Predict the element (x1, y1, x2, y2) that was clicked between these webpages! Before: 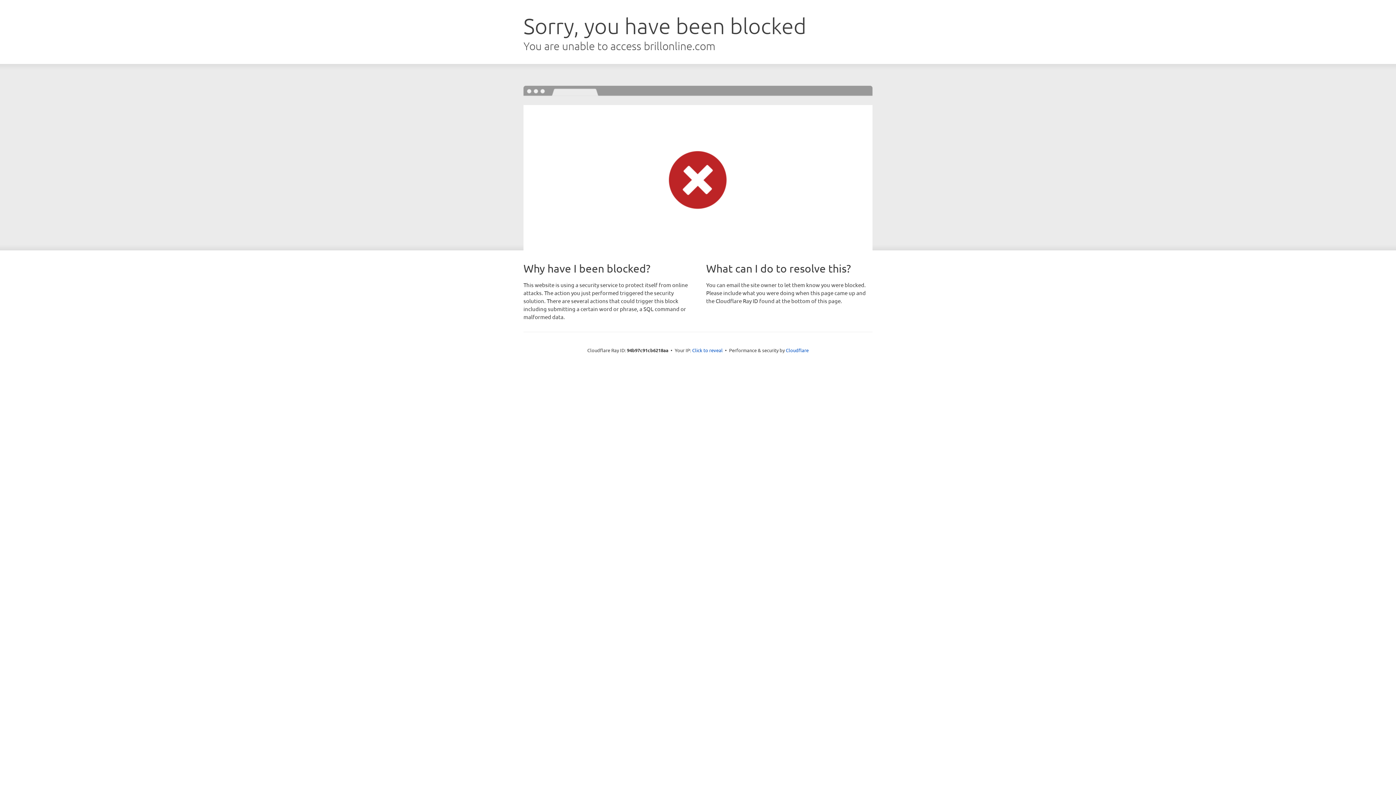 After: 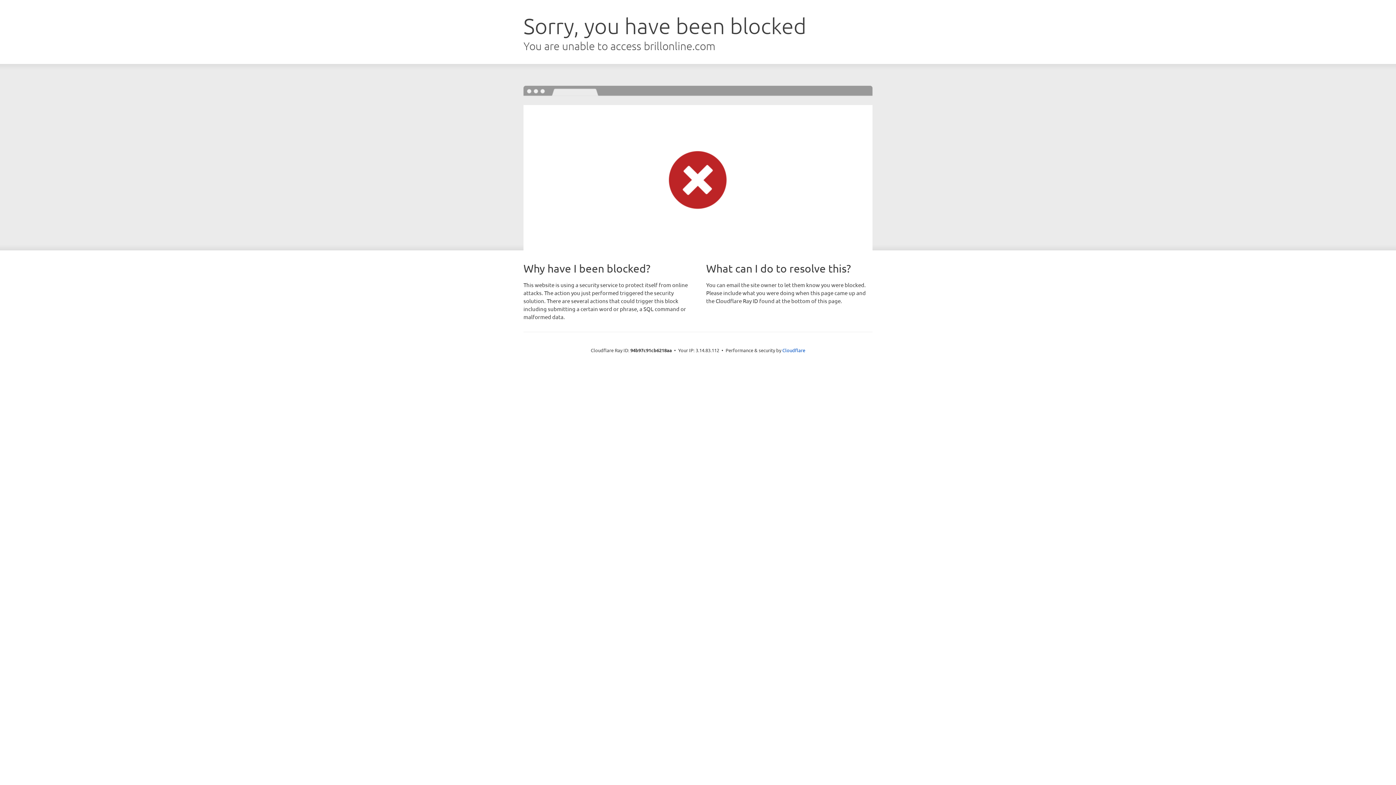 Action: bbox: (692, 346, 722, 353) label: Click to reveal